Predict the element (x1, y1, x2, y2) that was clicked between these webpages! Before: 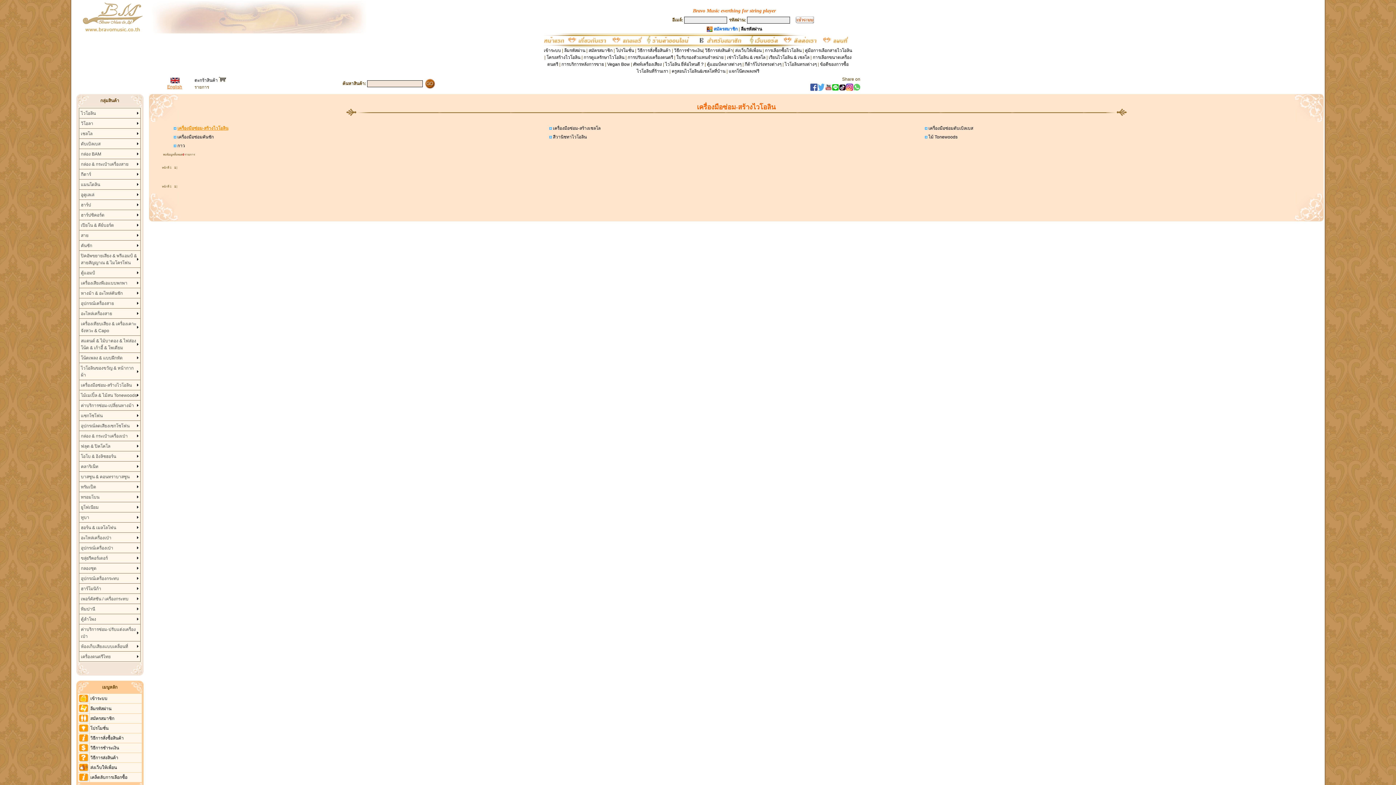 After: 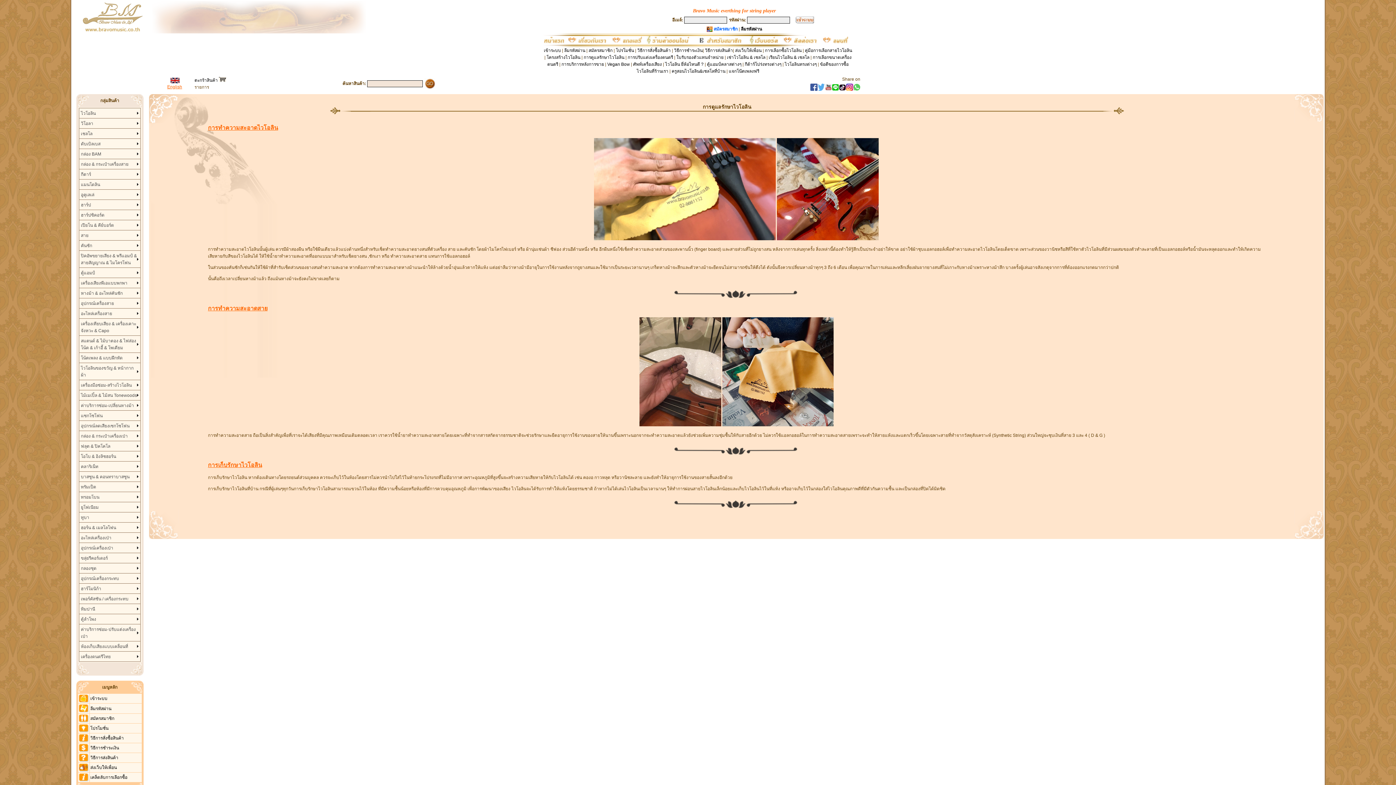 Action: bbox: (583, 54, 624, 60) label: การดูแลรักษาไวโอลิน